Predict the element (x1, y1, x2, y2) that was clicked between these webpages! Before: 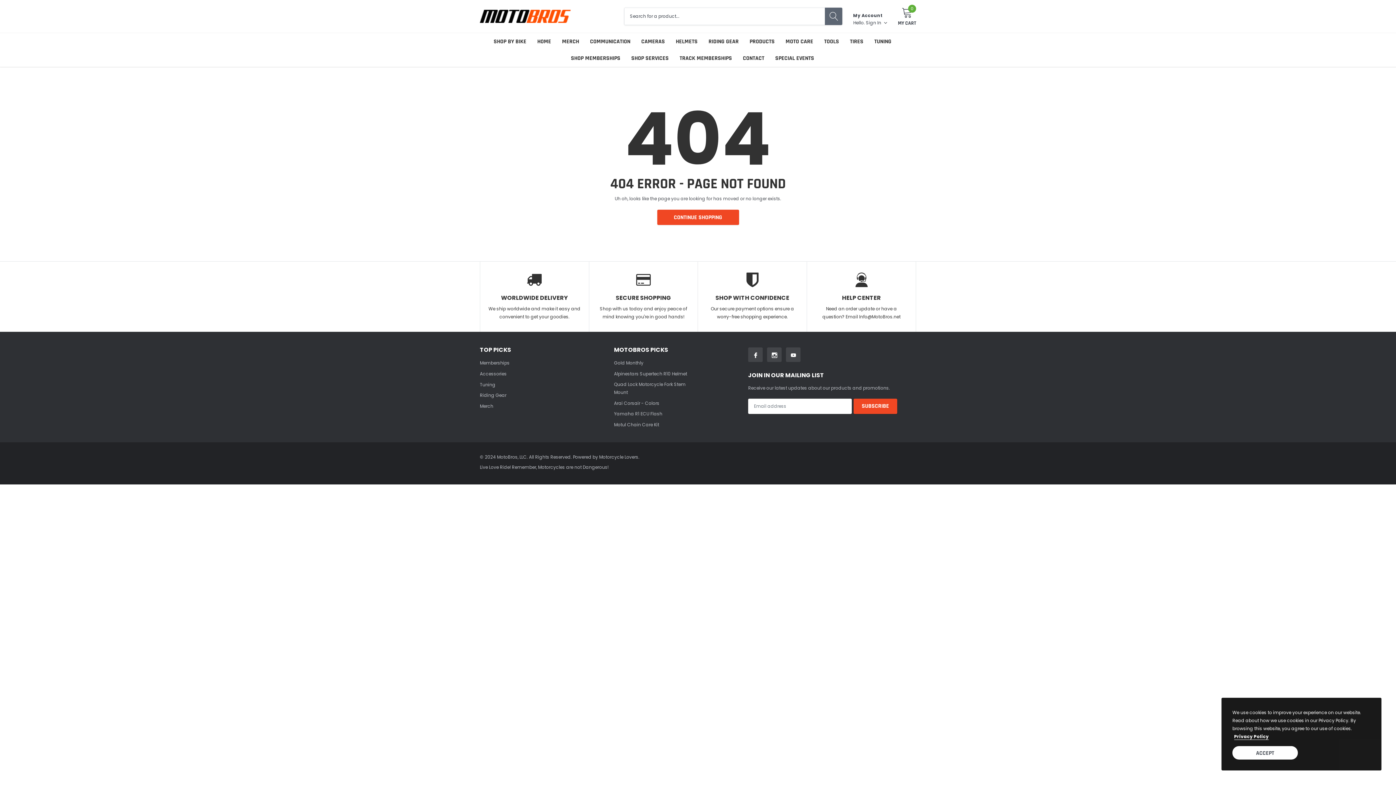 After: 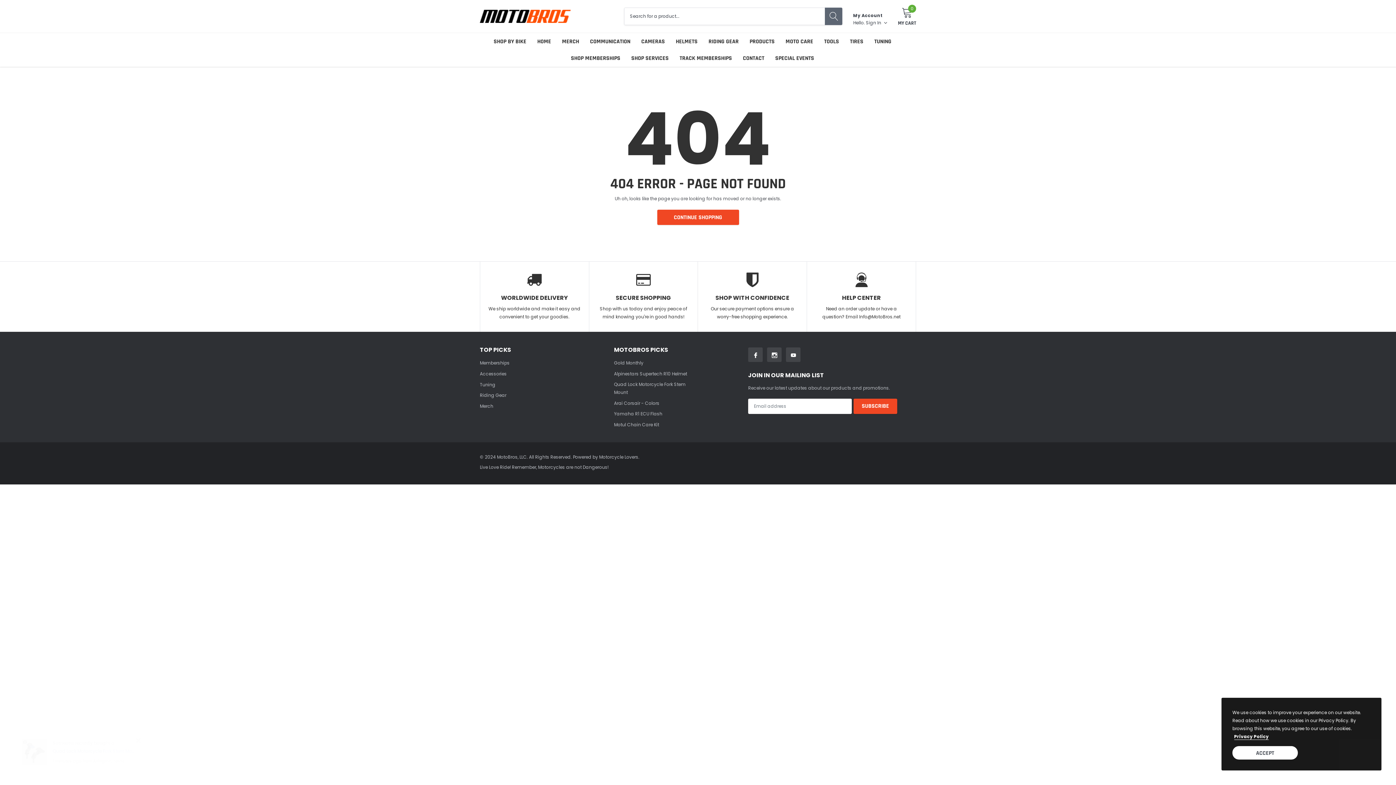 Action: label: link bbox: (767, 347, 781, 362)